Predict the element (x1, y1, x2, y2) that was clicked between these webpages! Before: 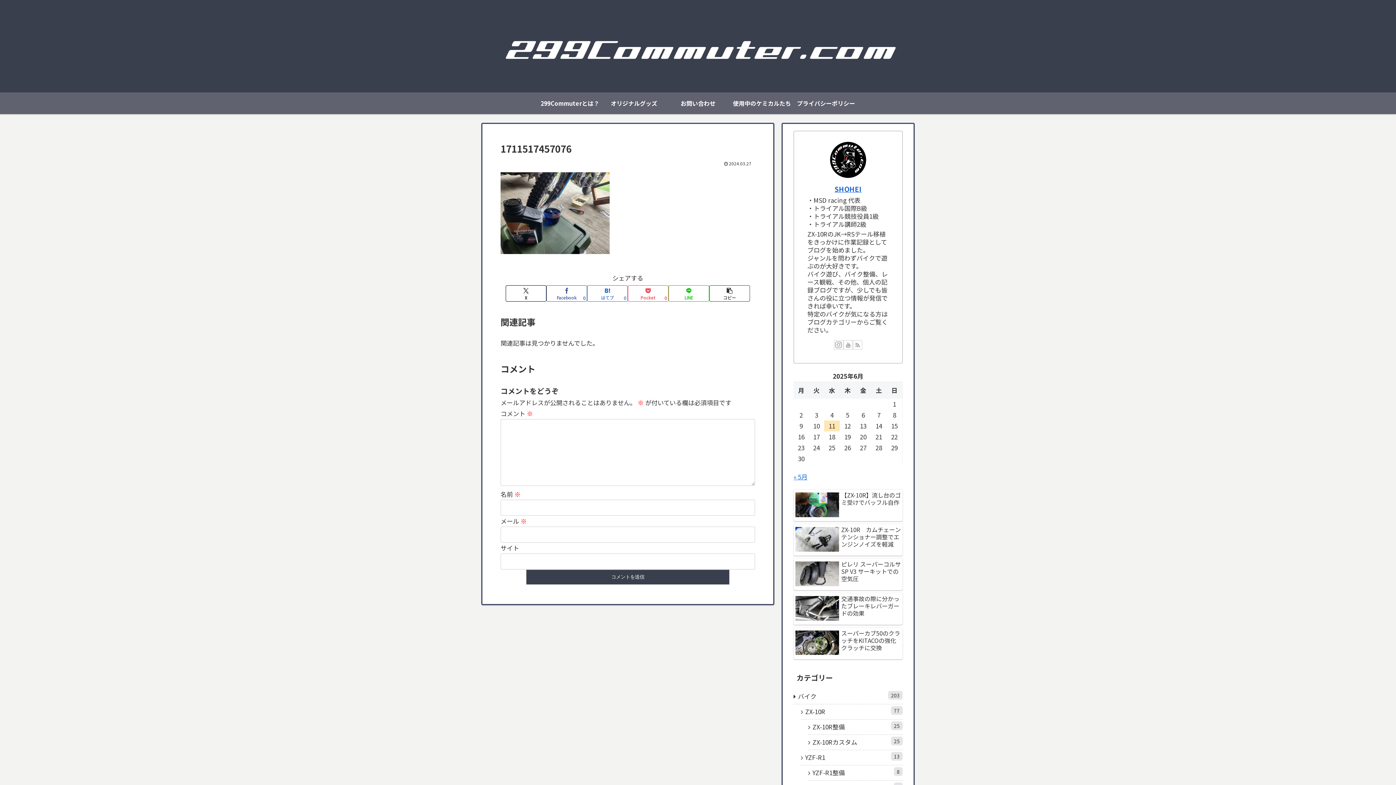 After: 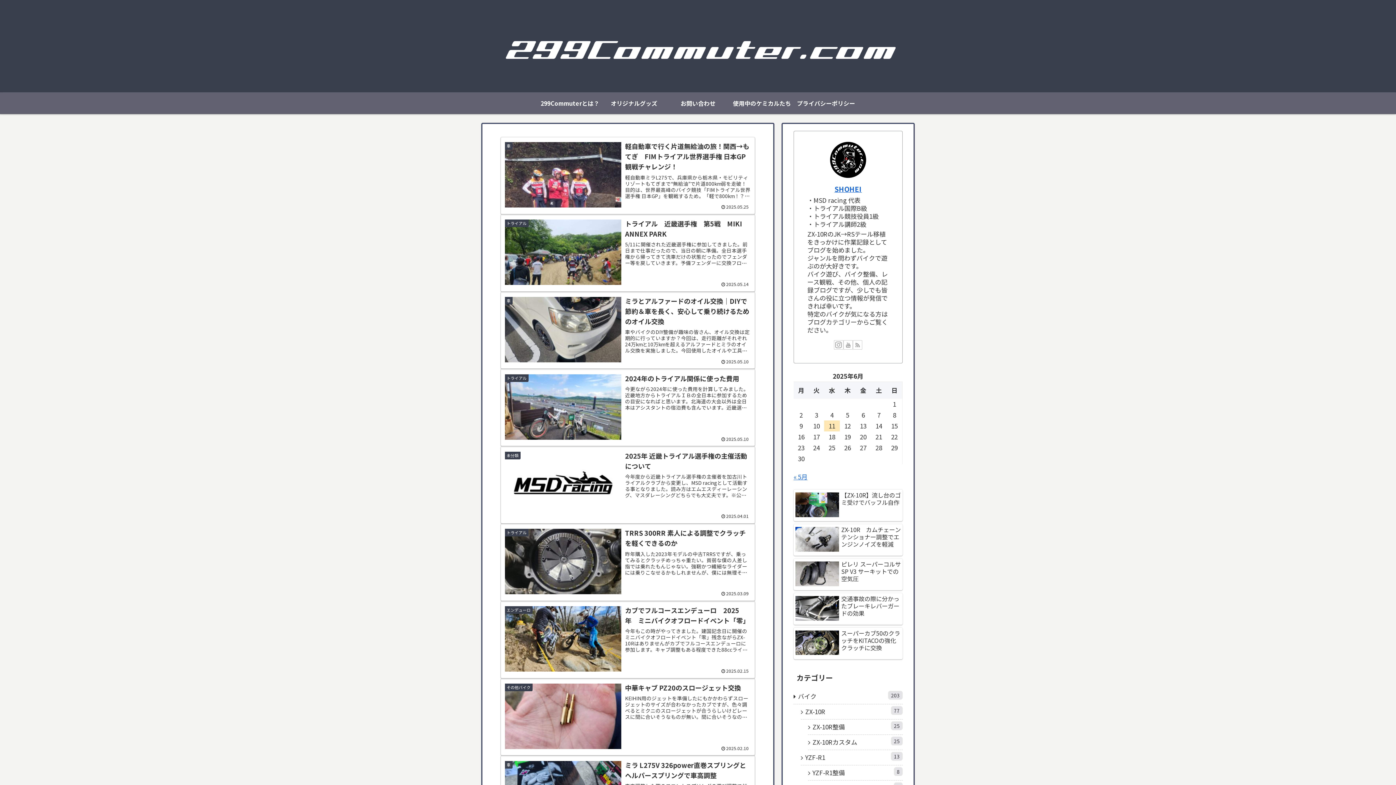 Action: bbox: (481, 3, 914, 82)